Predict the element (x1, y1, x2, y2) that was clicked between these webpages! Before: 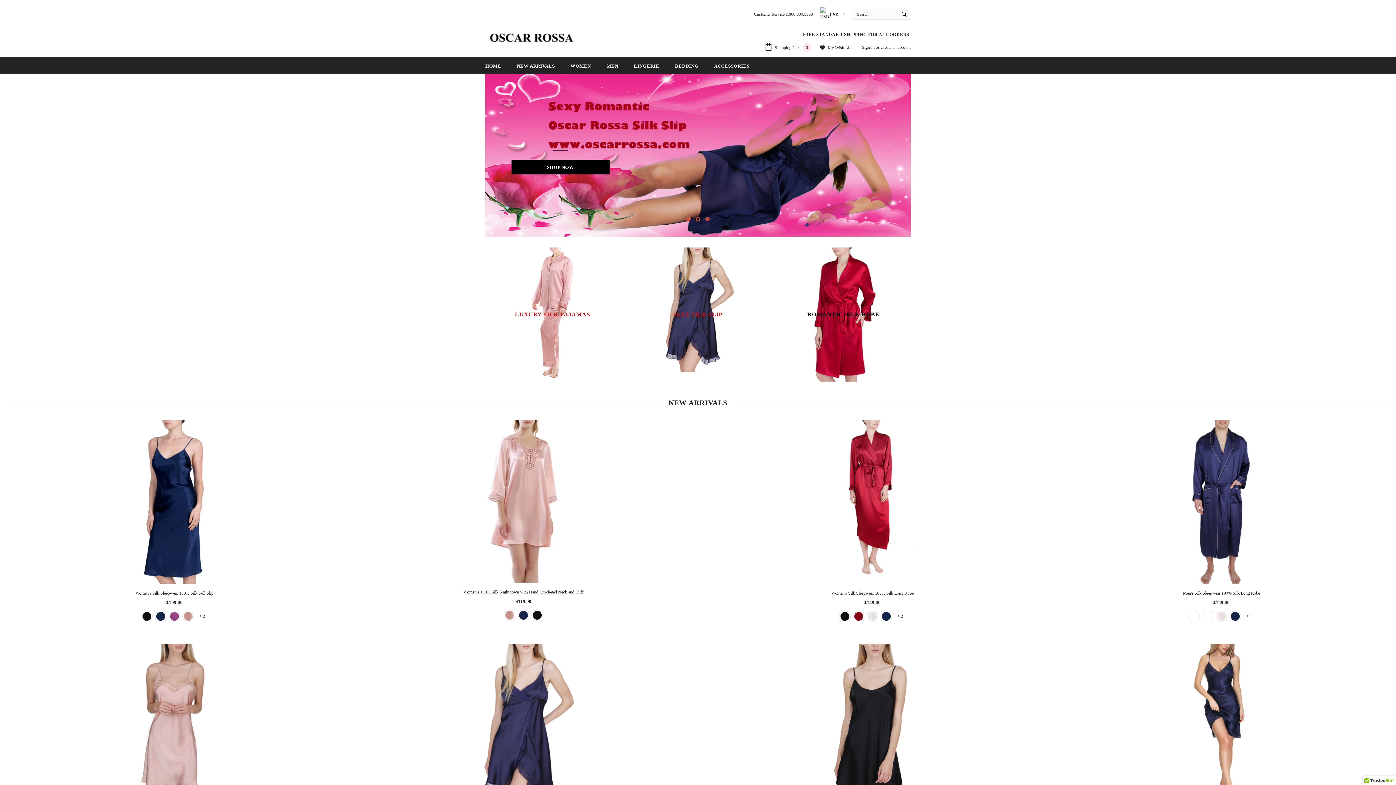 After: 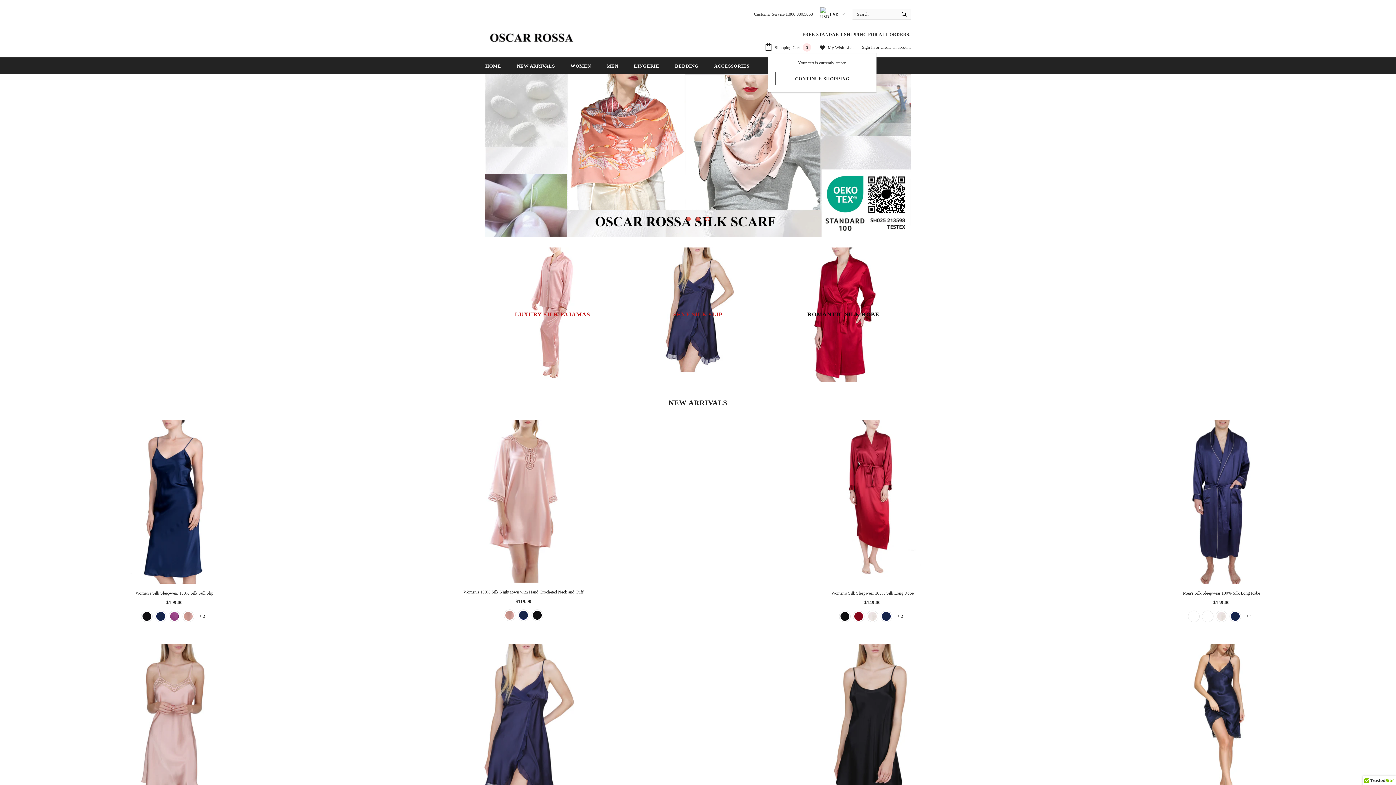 Action: bbox: (764, 42, 814, 53) label:  Shopping Cart 0